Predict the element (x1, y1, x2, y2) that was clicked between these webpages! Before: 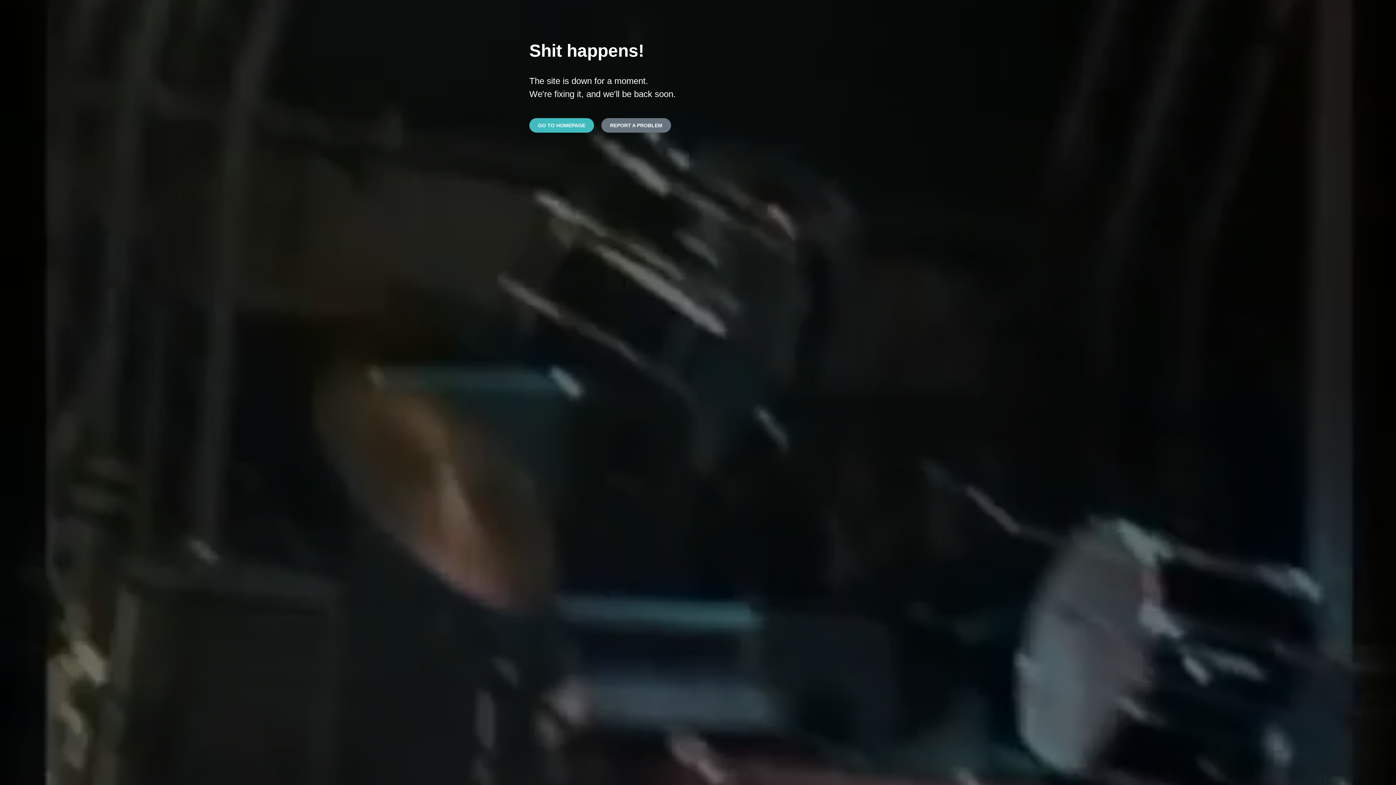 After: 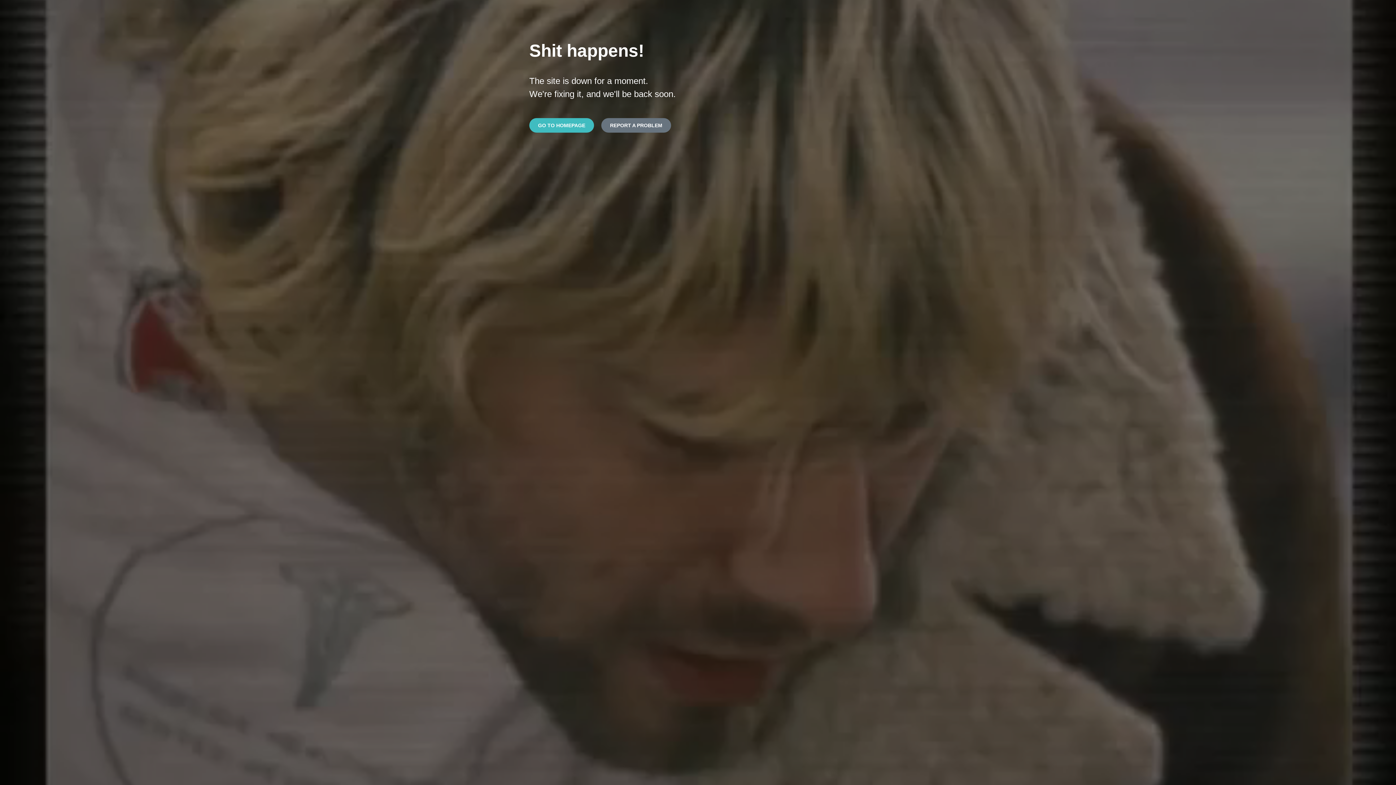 Action: bbox: (529, 118, 594, 132) label: GO TO HOMEPAGE